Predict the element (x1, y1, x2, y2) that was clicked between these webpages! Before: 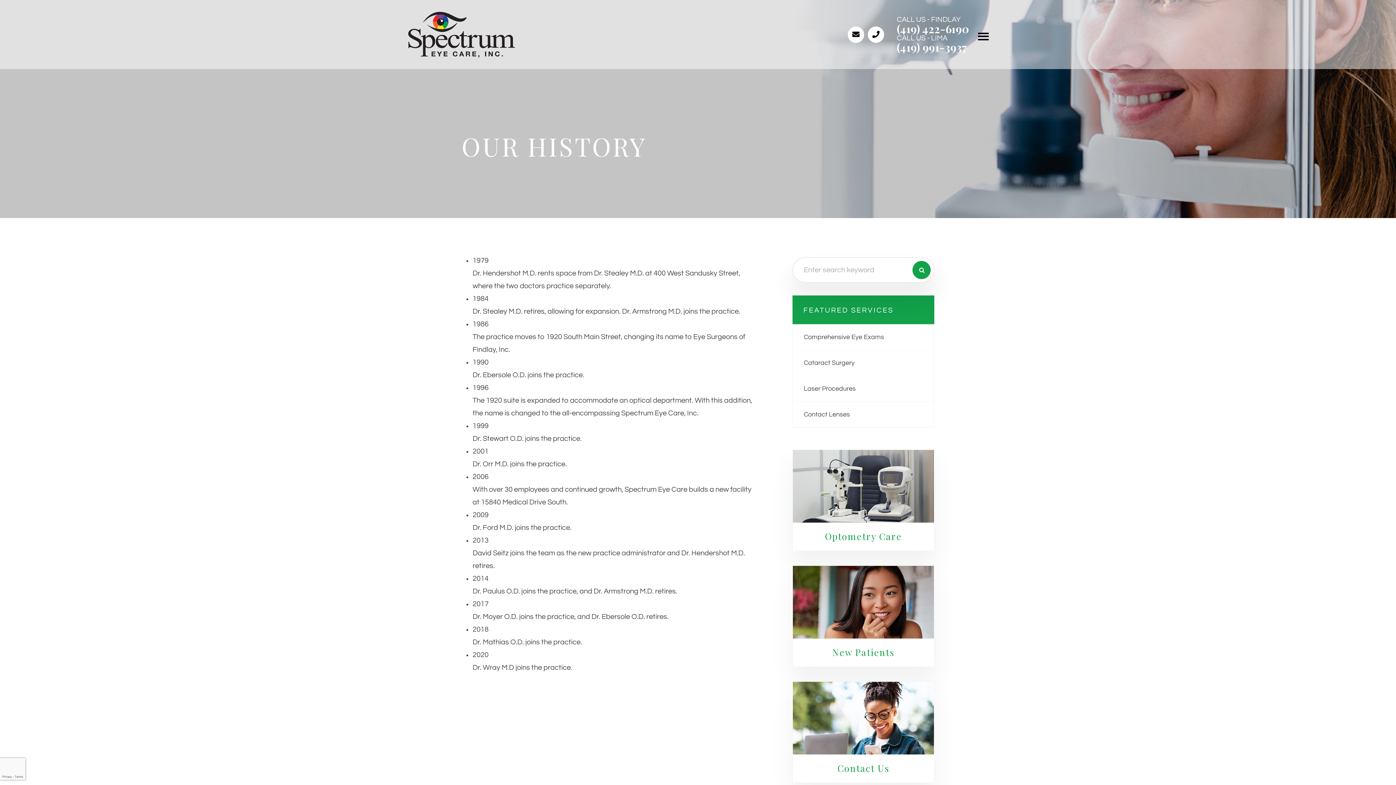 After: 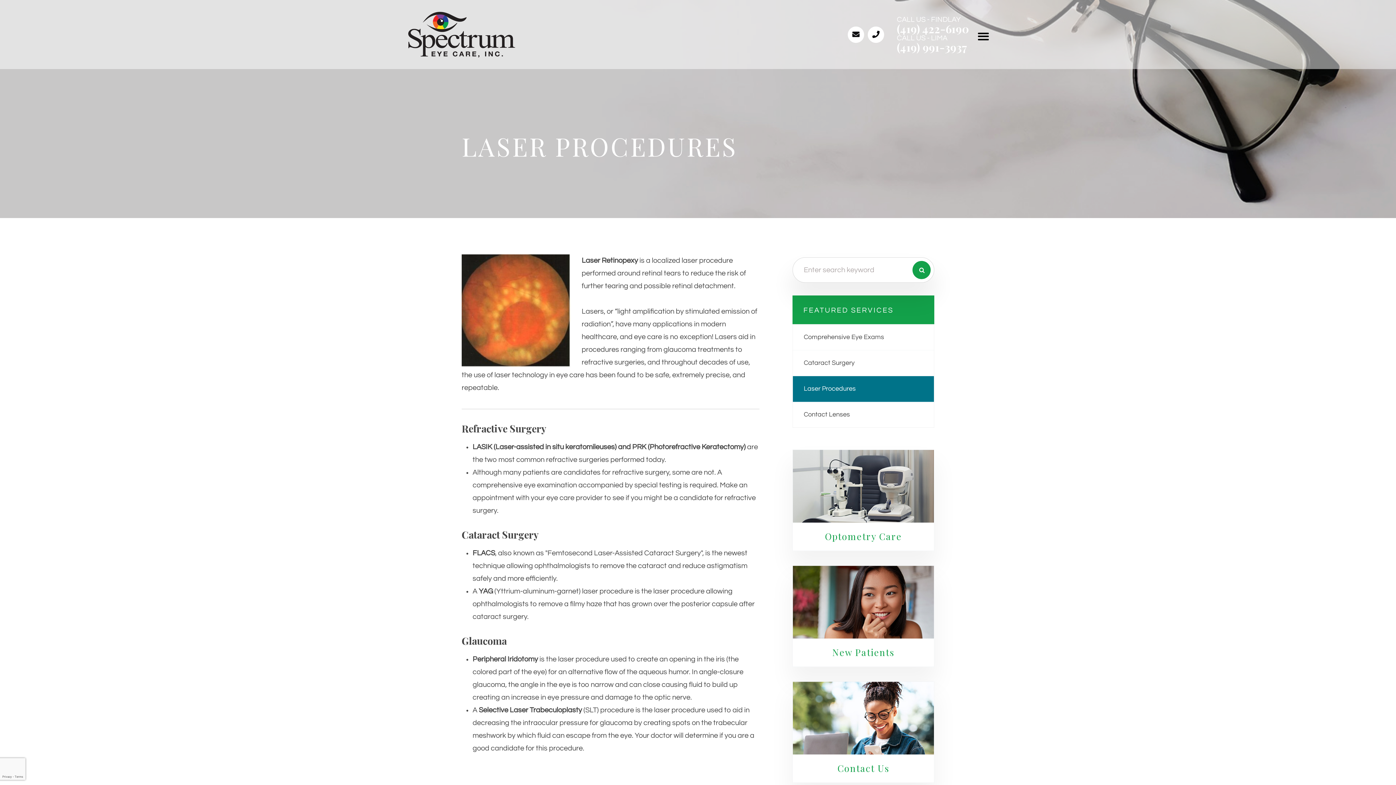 Action: label: Laser Procedures bbox: (793, 376, 934, 401)